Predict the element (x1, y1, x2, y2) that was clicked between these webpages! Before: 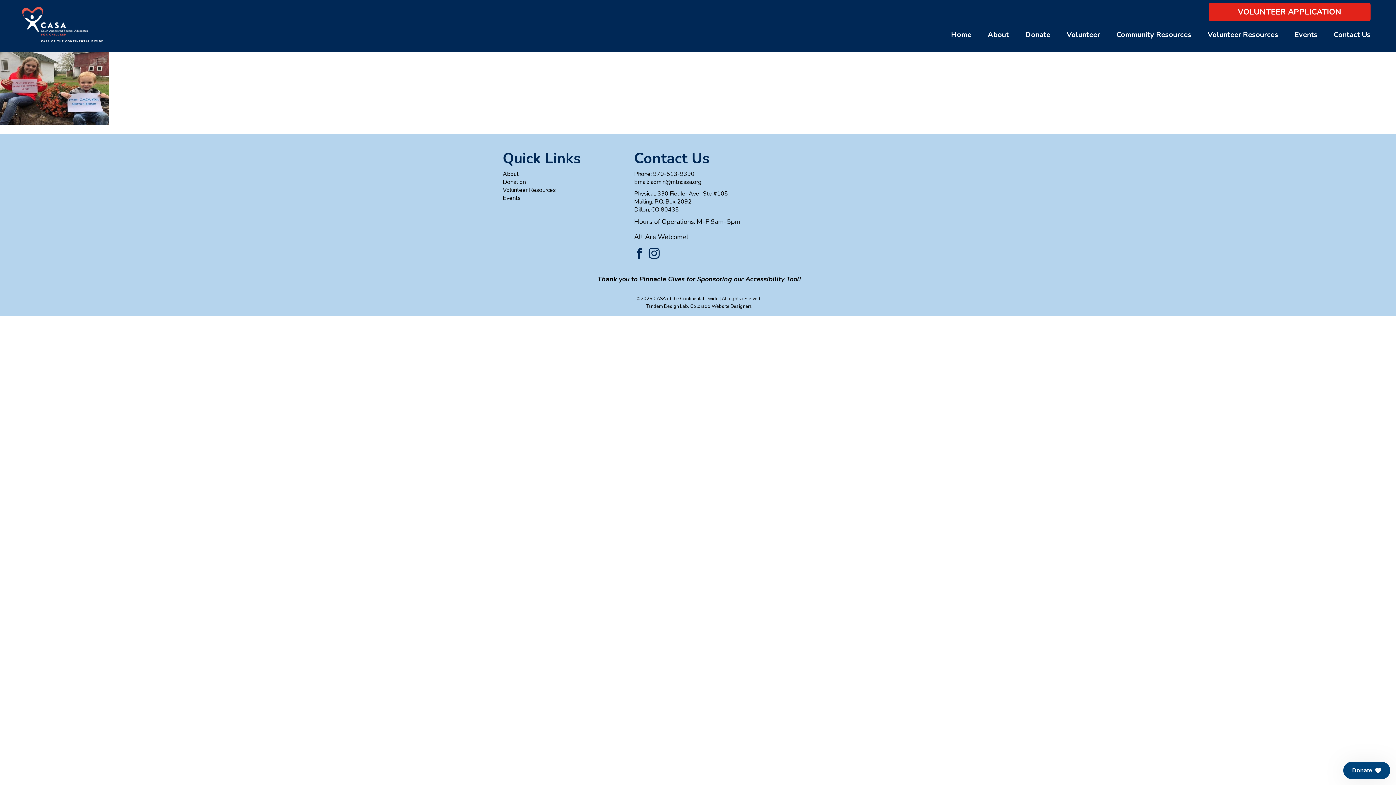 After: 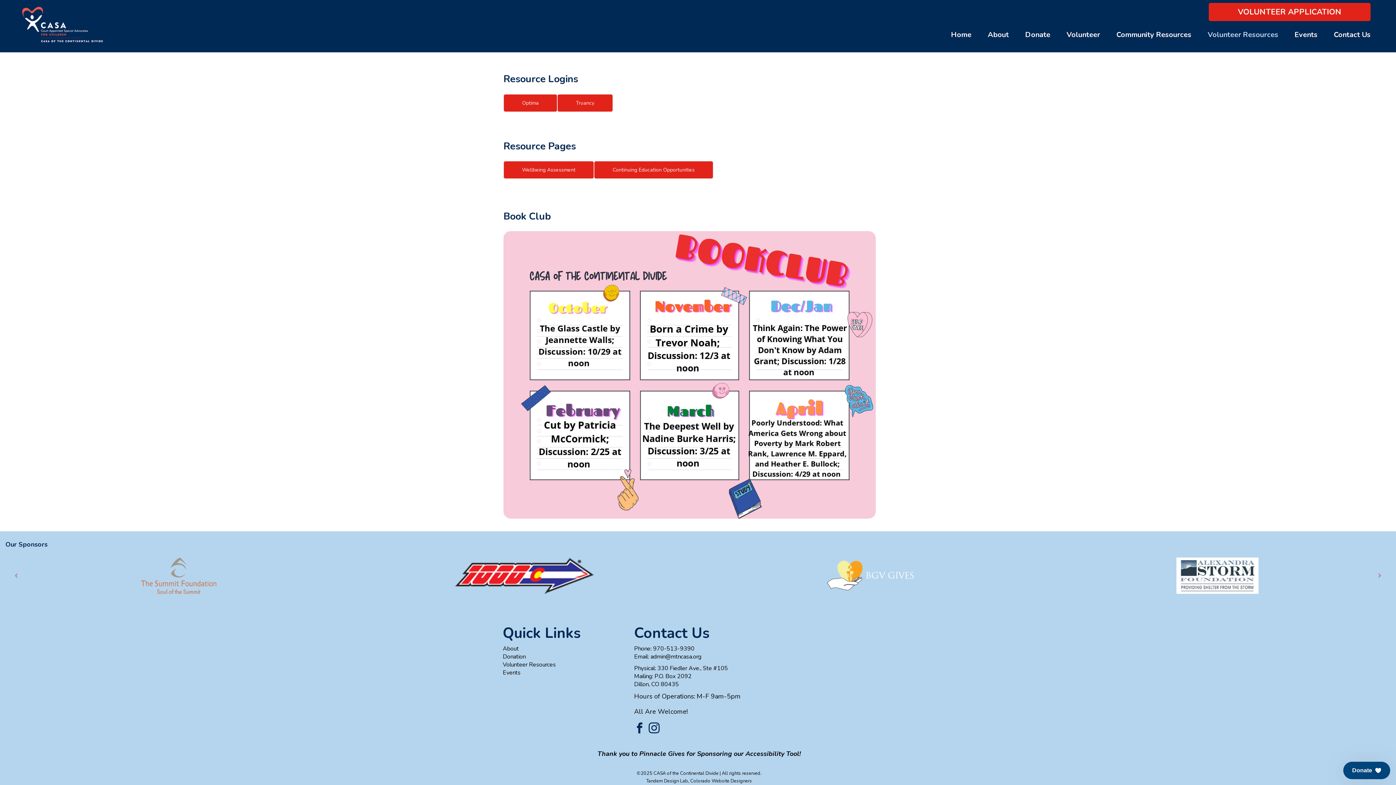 Action: bbox: (1200, 29, 1285, 39) label: Volunteer Resources